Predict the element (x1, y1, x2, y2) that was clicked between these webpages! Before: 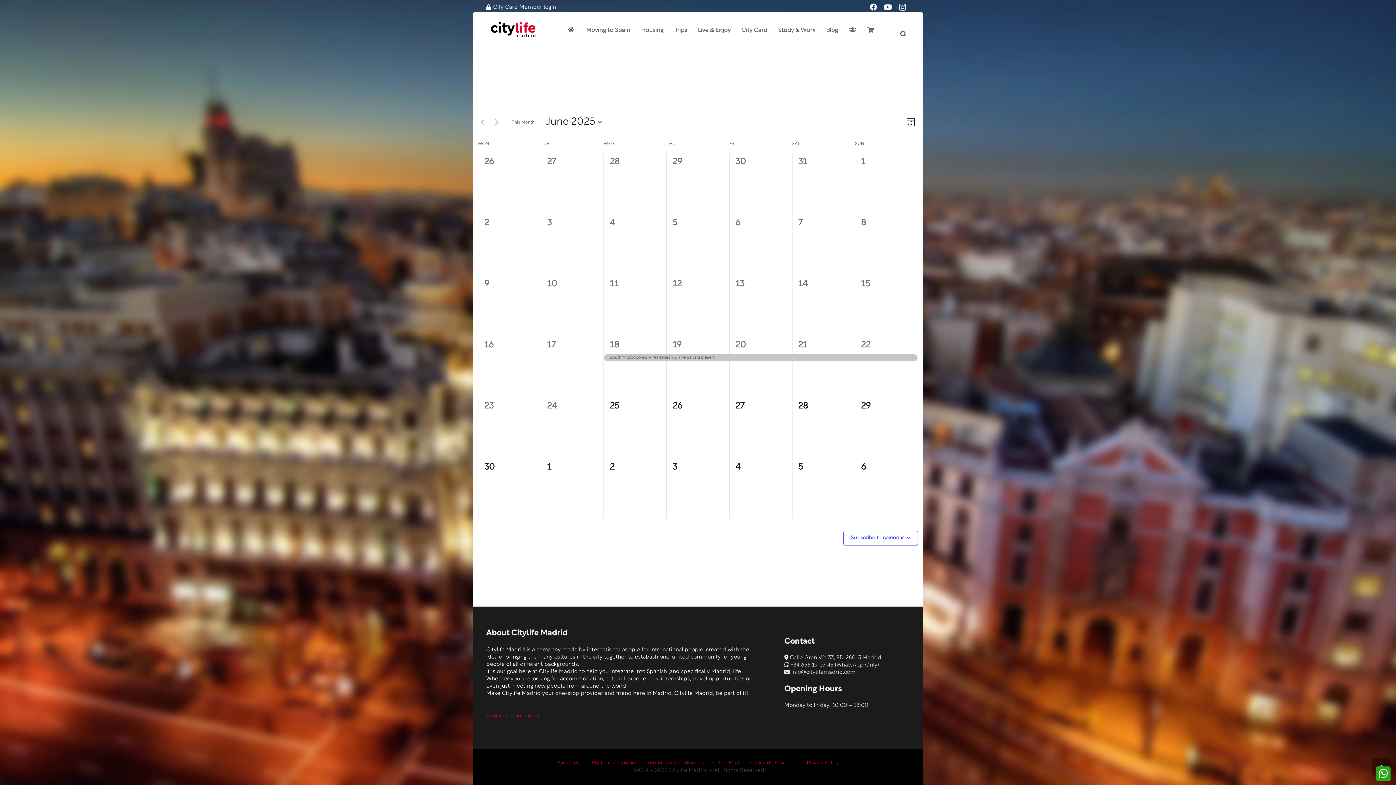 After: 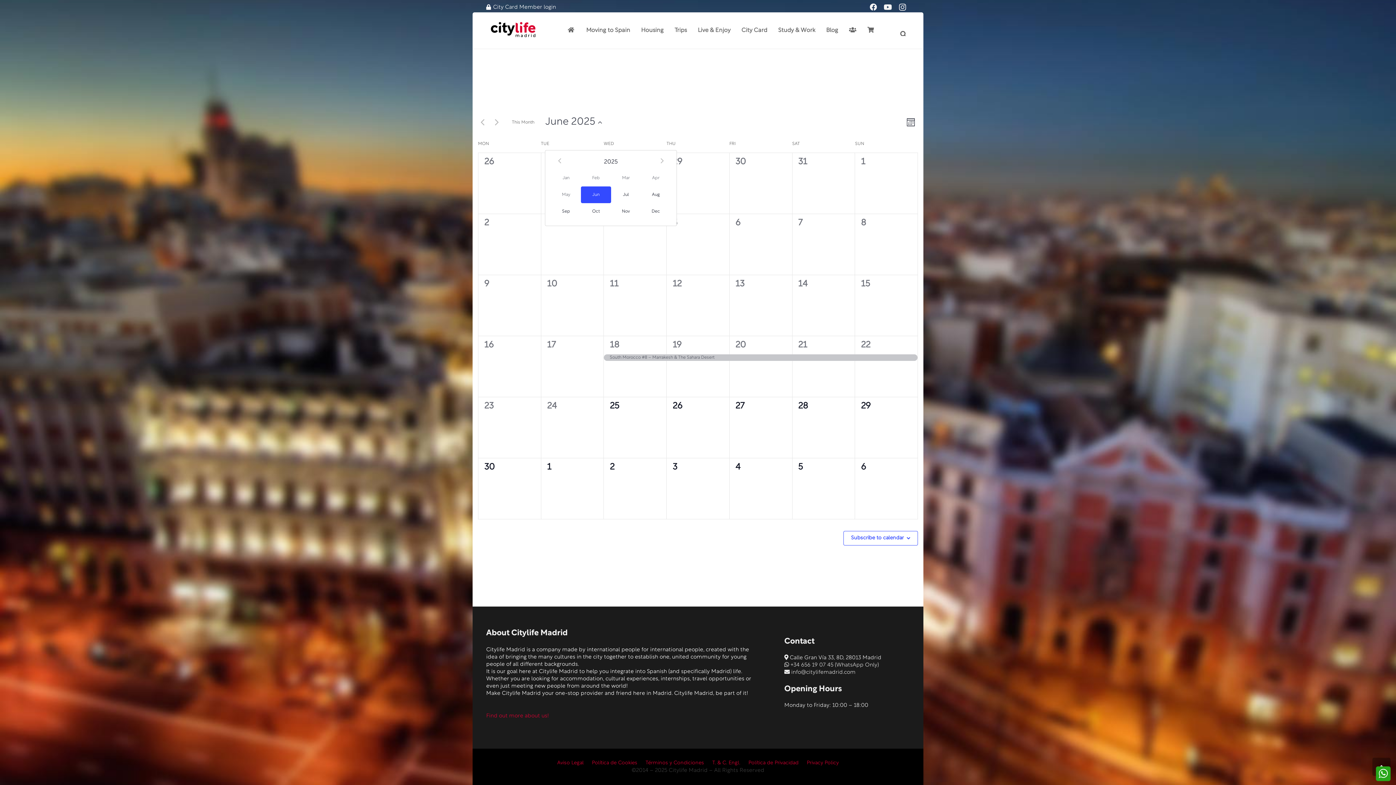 Action: label: Click to toggle datepicker bbox: (545, 115, 602, 129)